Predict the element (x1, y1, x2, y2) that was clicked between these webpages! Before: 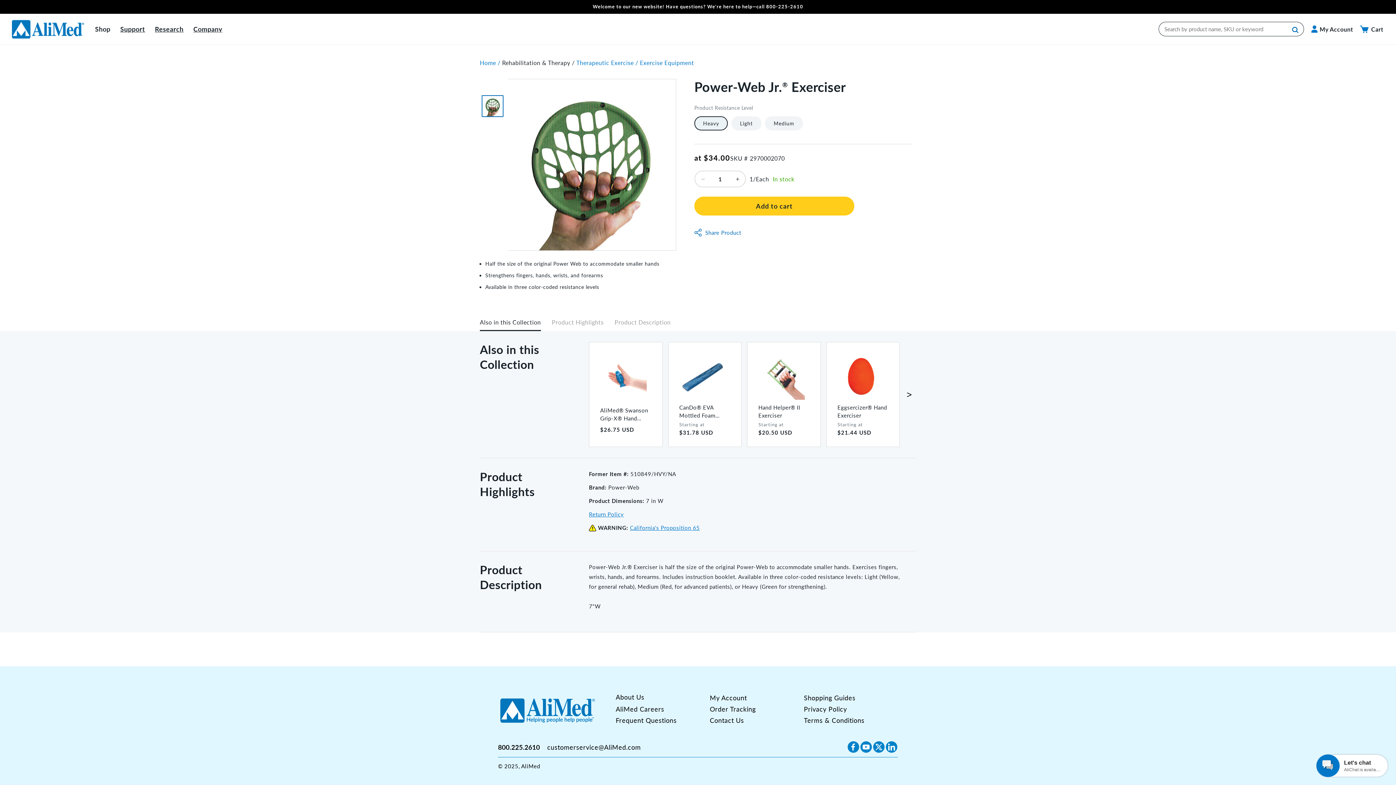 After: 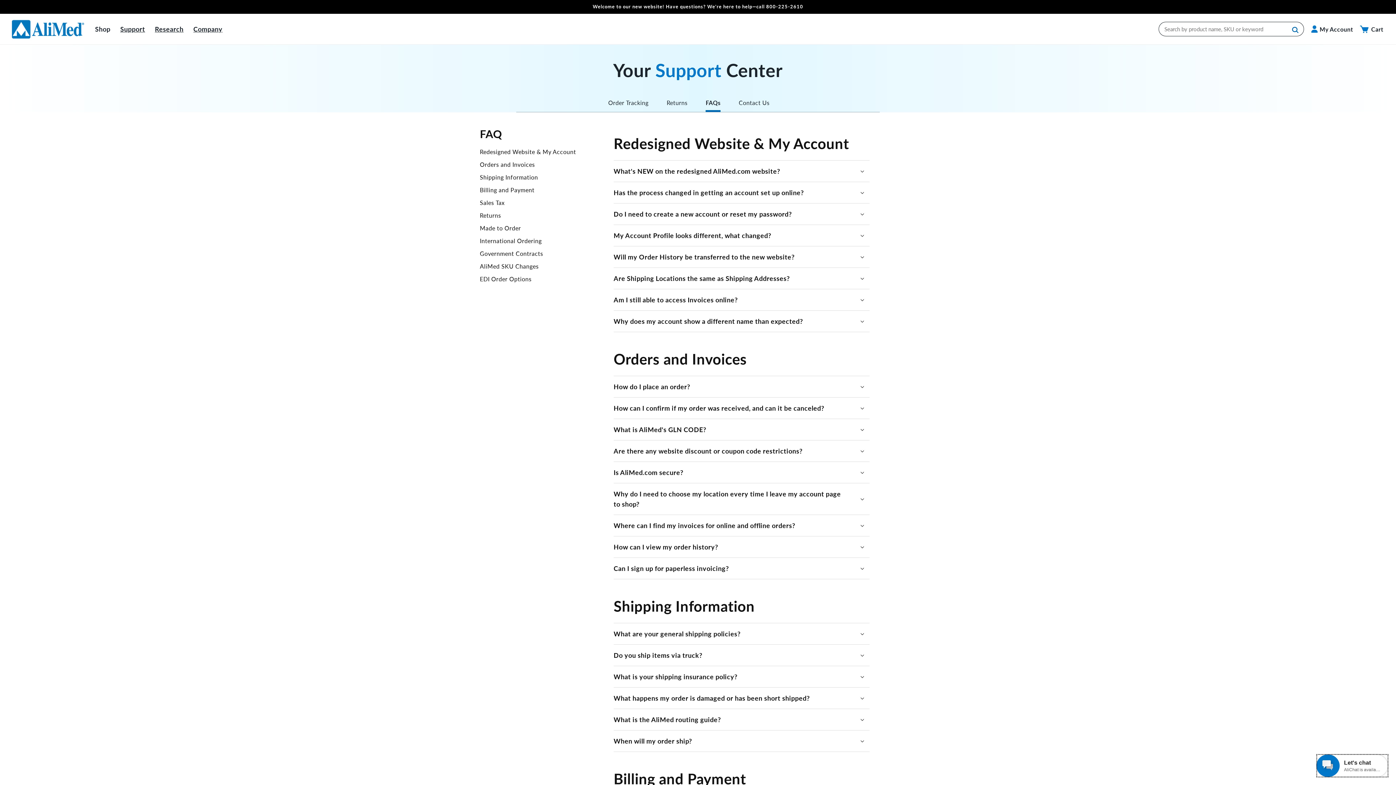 Action: label: Frequent Questions bbox: (615, 715, 676, 726)